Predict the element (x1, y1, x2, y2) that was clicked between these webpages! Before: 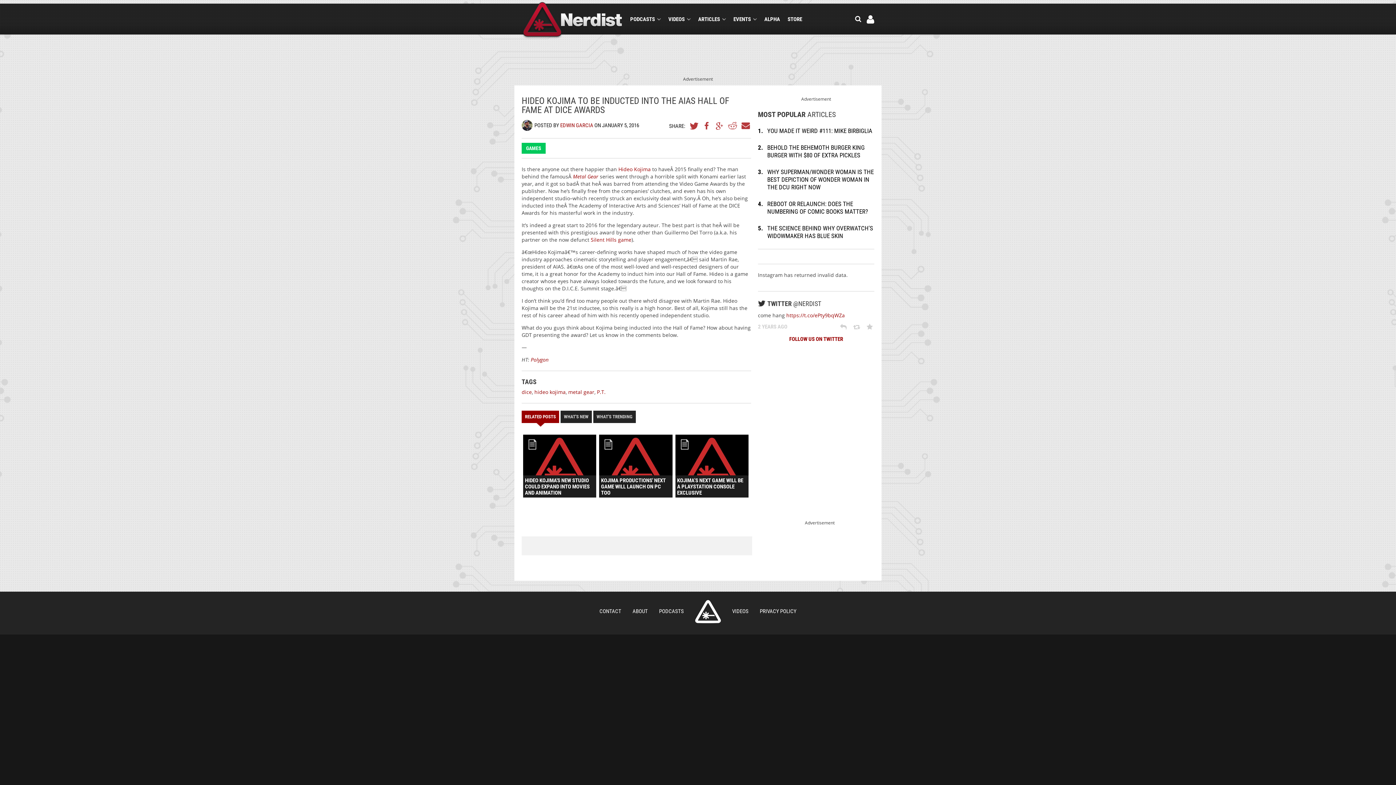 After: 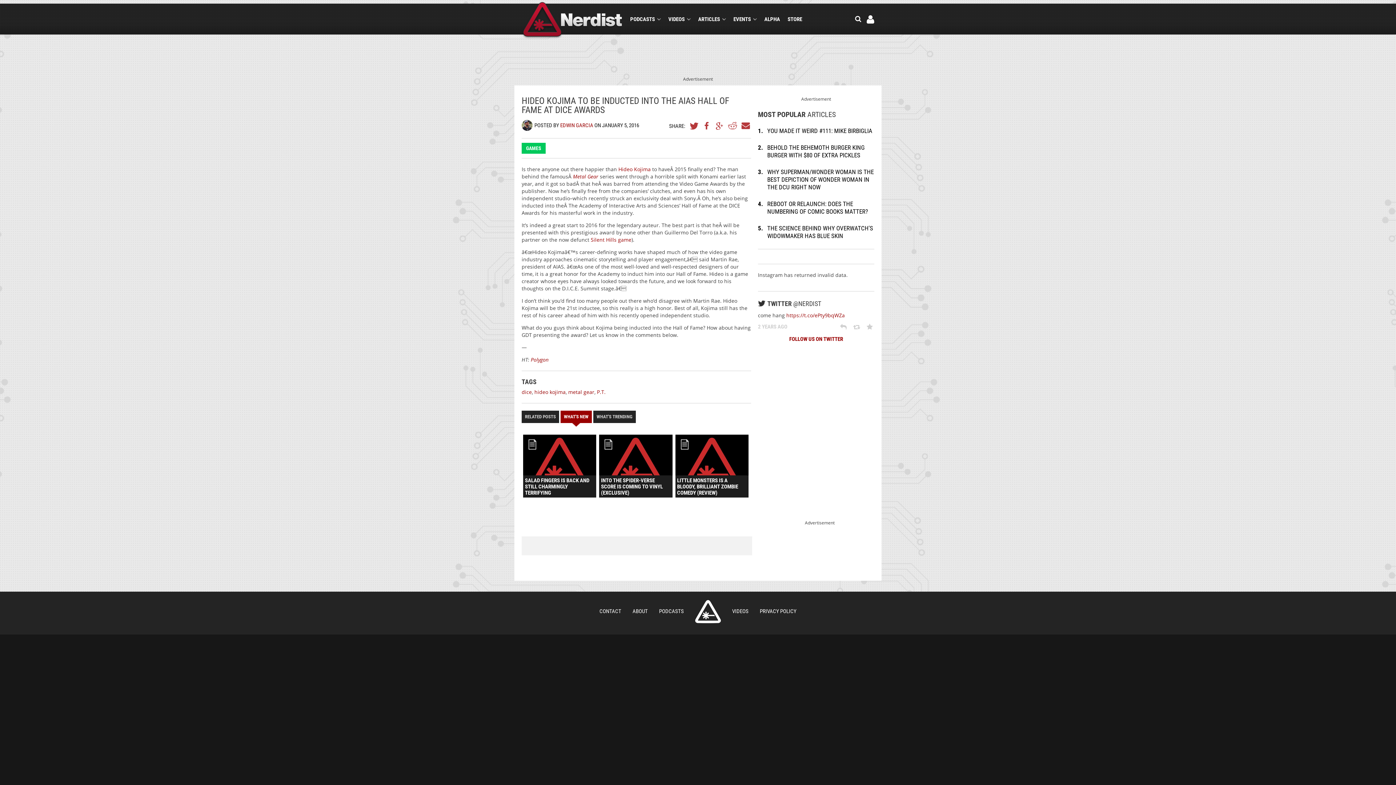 Action: bbox: (560, 410, 592, 423) label: WHAT'S NEW